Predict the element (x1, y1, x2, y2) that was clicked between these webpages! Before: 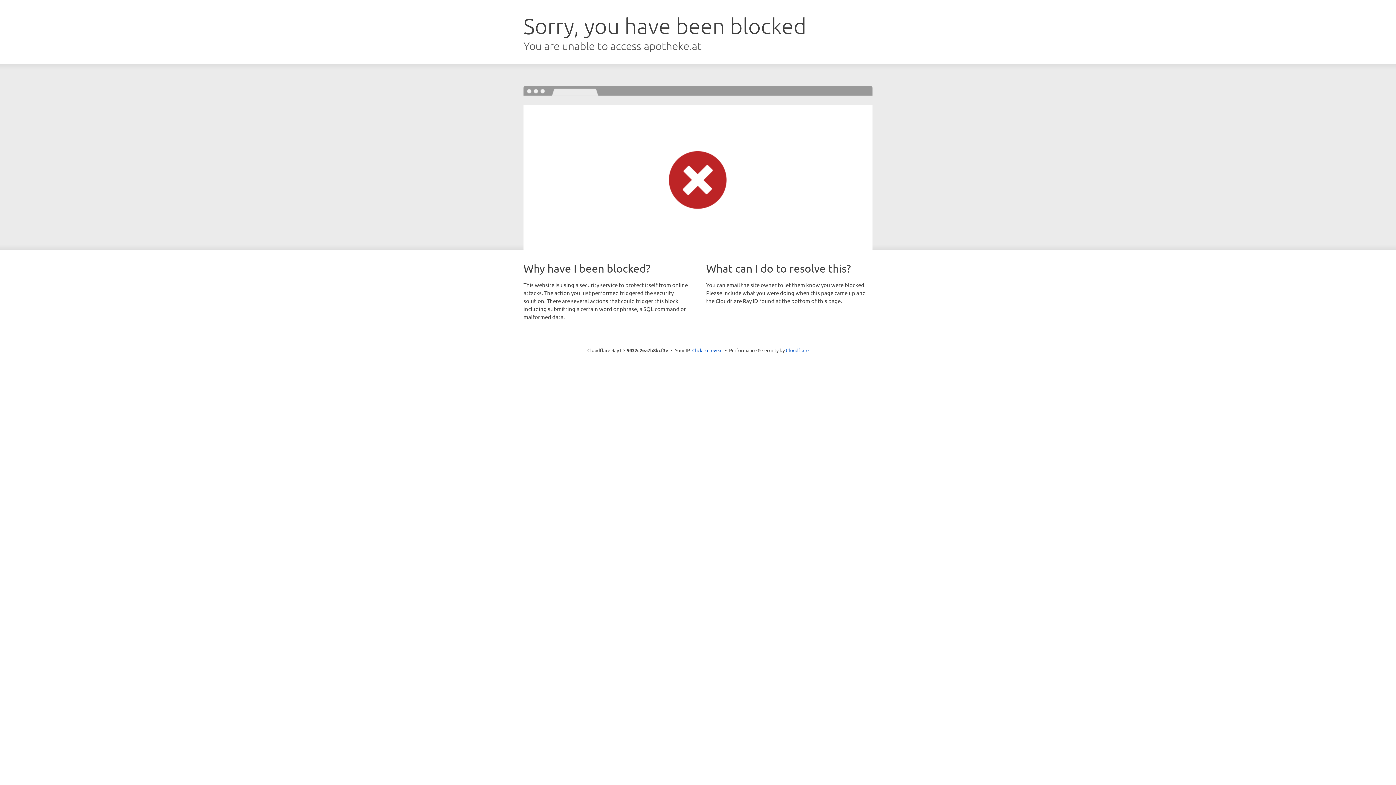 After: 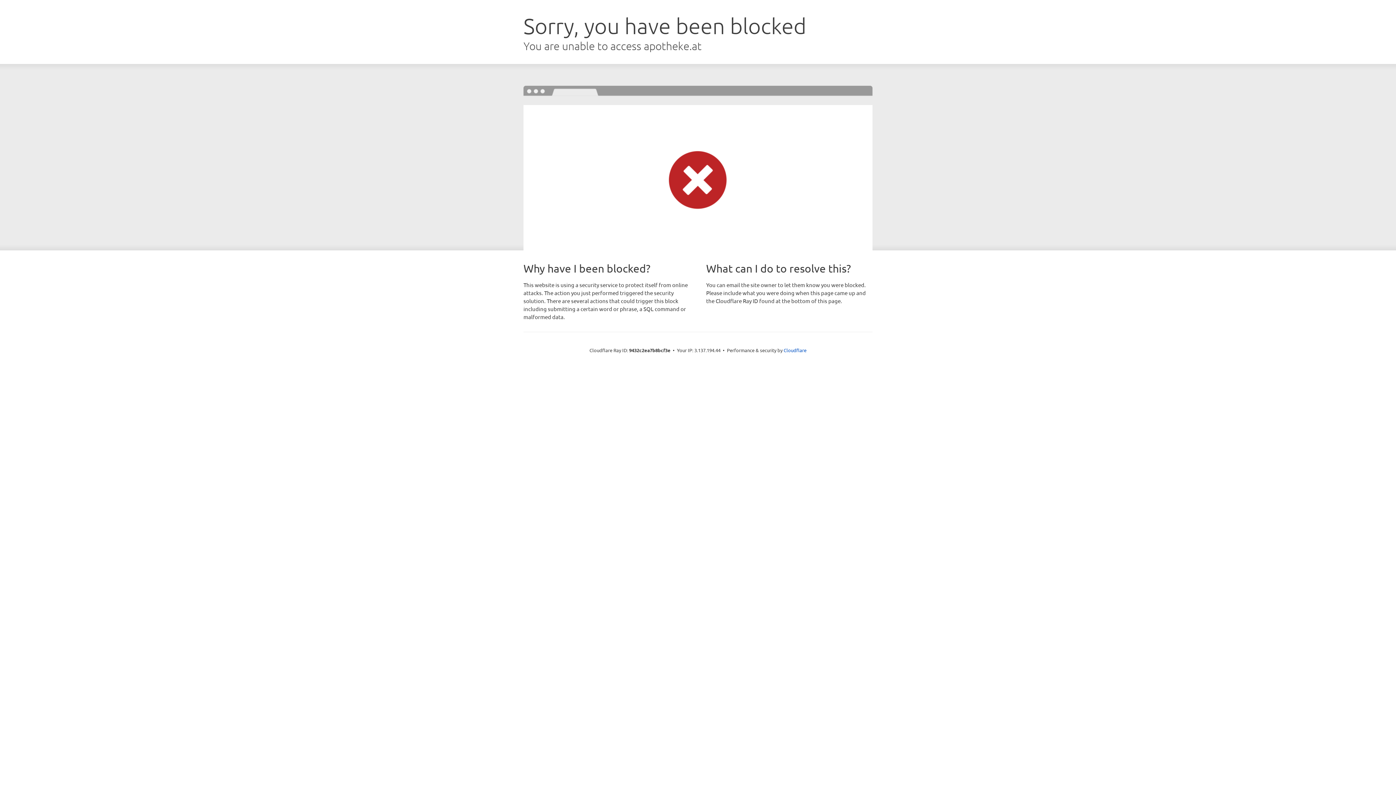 Action: label: Click to reveal bbox: (692, 346, 722, 353)